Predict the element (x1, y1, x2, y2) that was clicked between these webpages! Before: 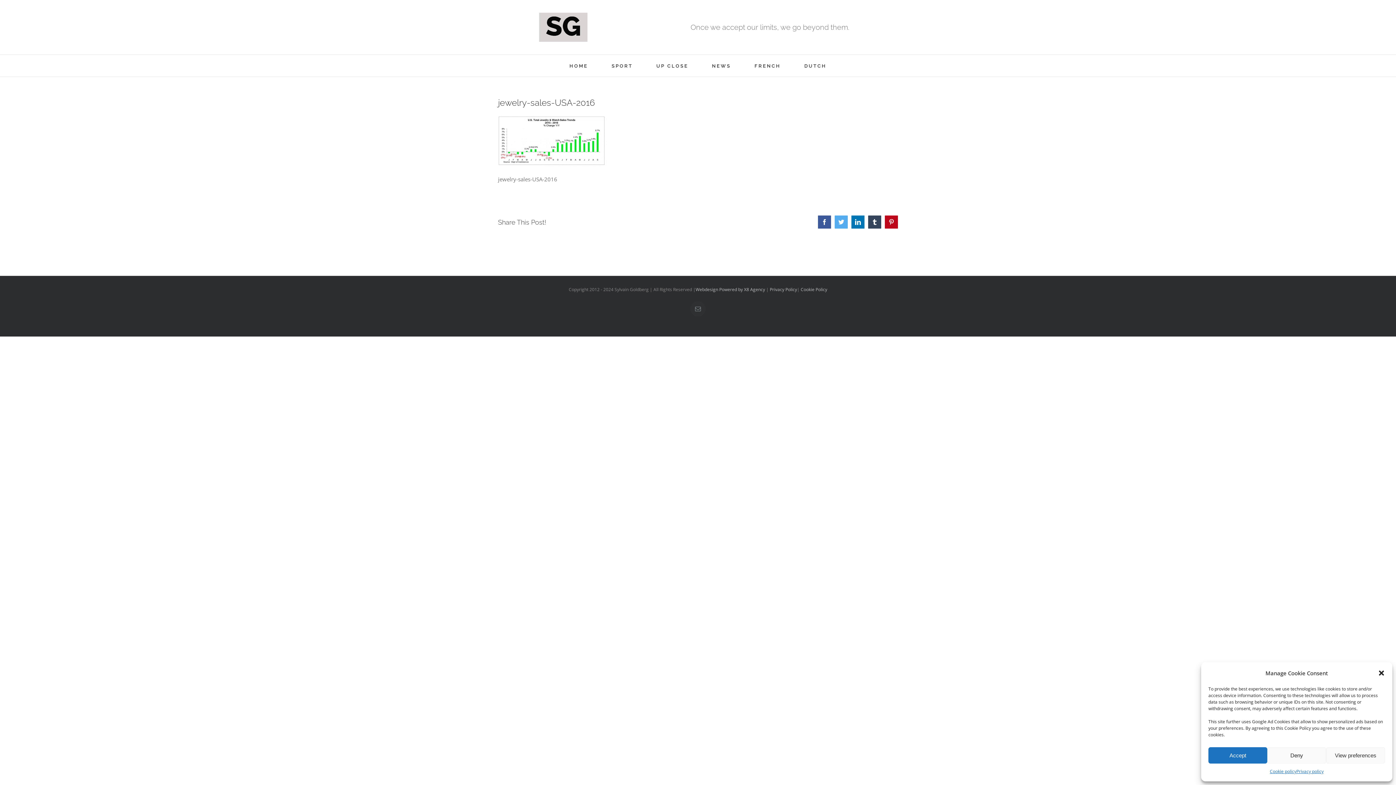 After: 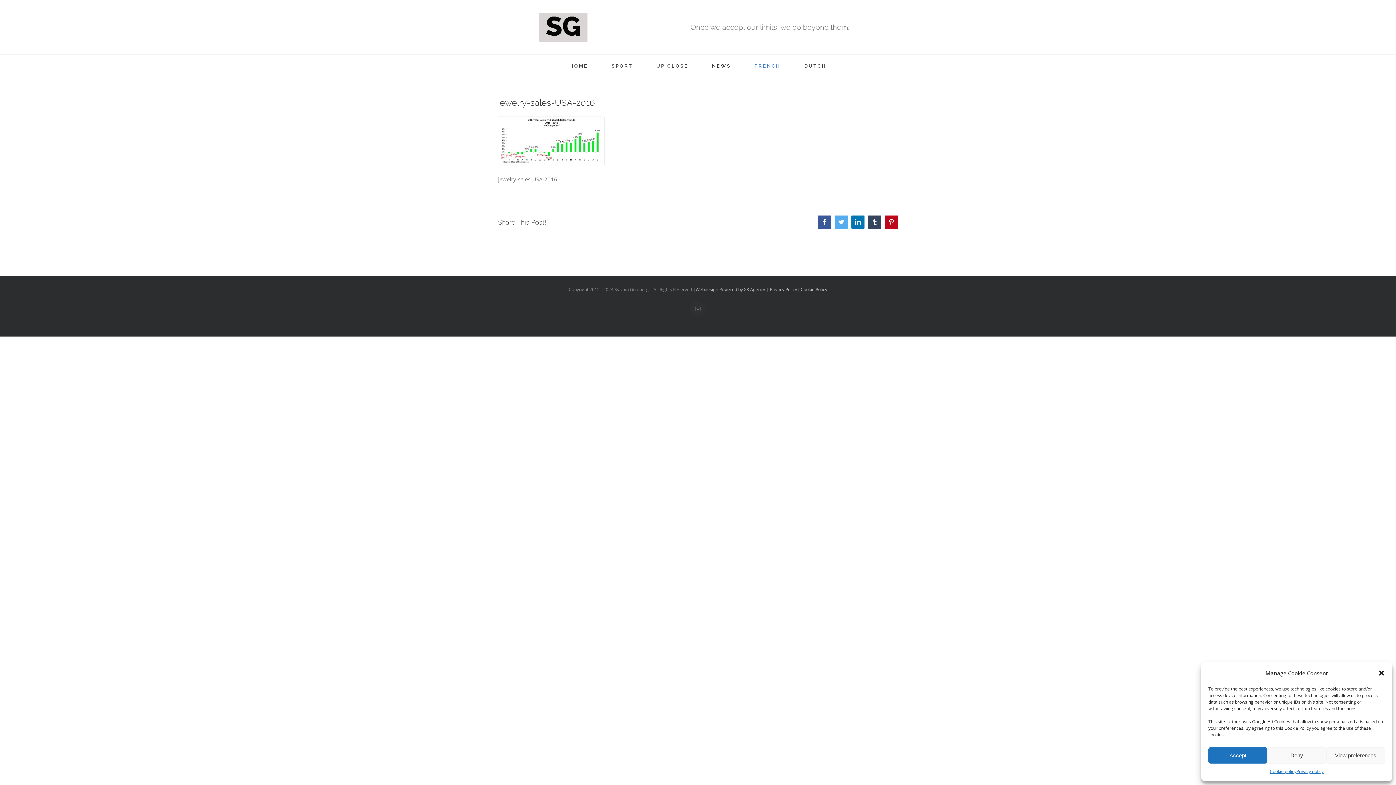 Action: label: FRENCH bbox: (754, 54, 780, 76)